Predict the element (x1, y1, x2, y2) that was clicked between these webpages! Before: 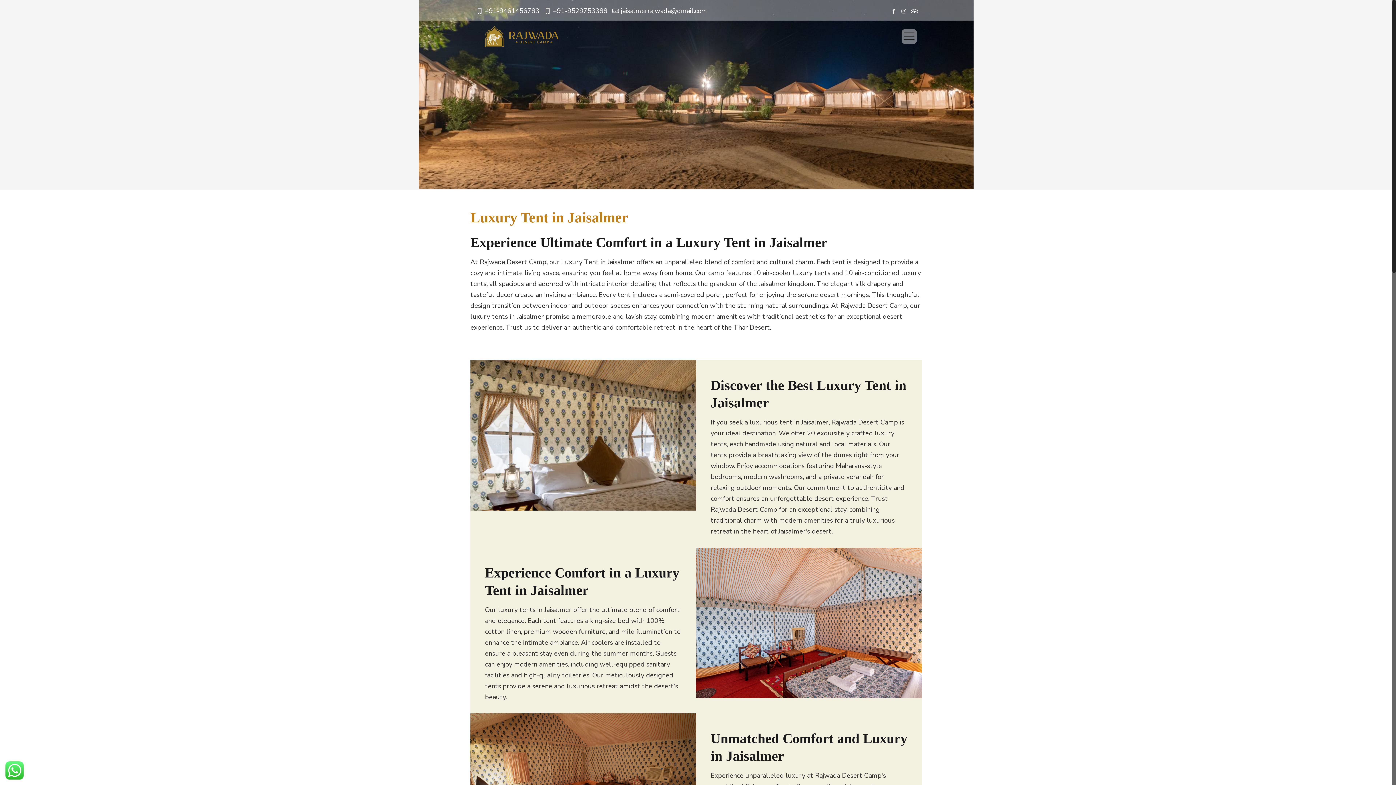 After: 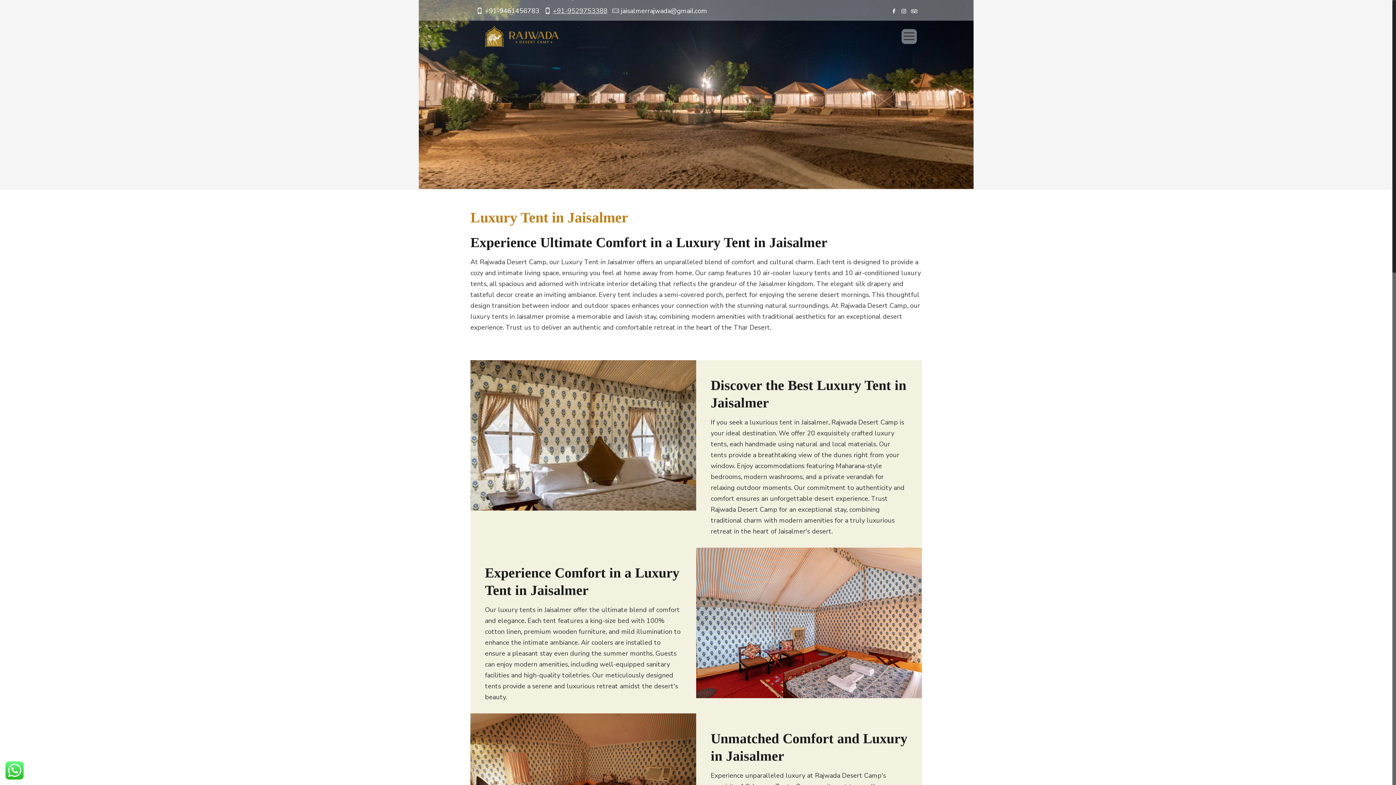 Action: label: +91-9529753388 bbox: (553, 6, 607, 15)